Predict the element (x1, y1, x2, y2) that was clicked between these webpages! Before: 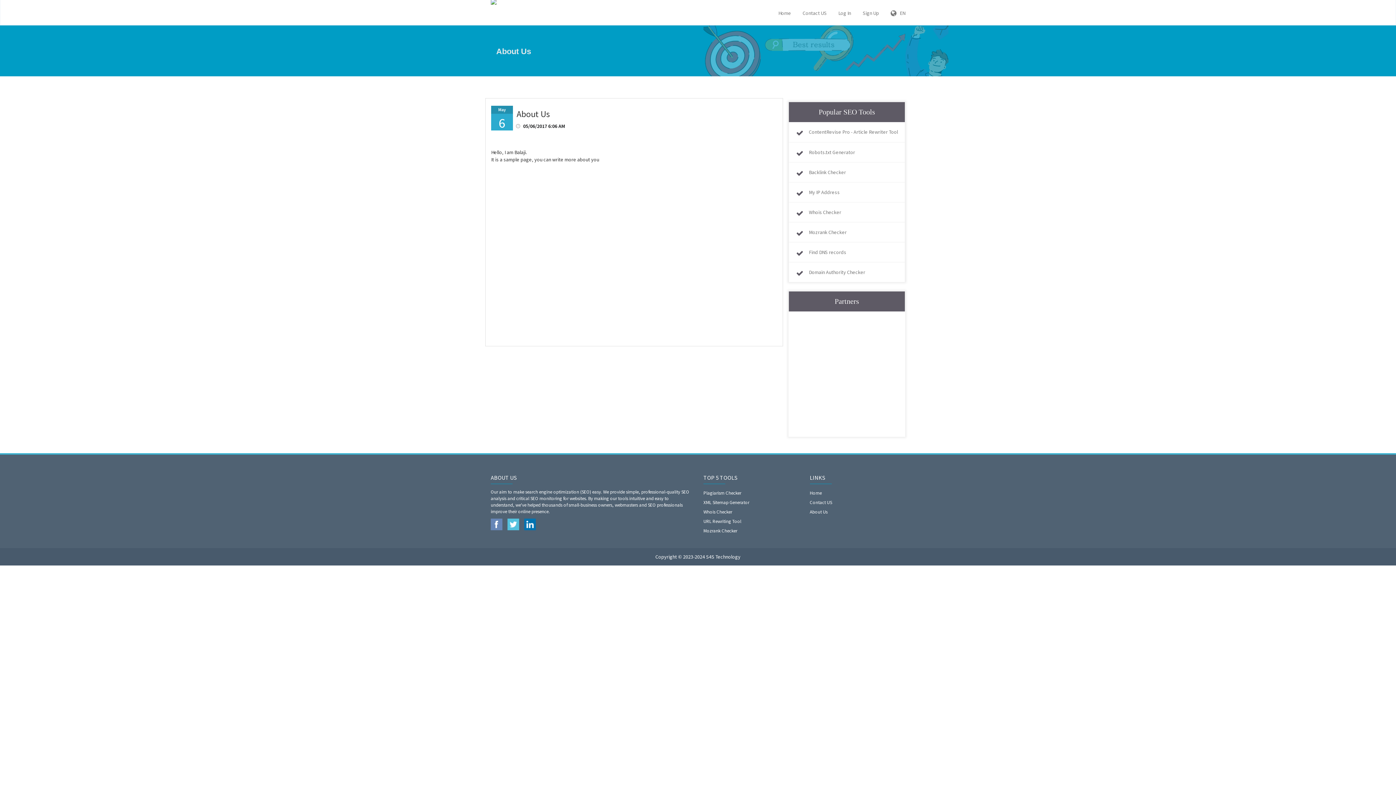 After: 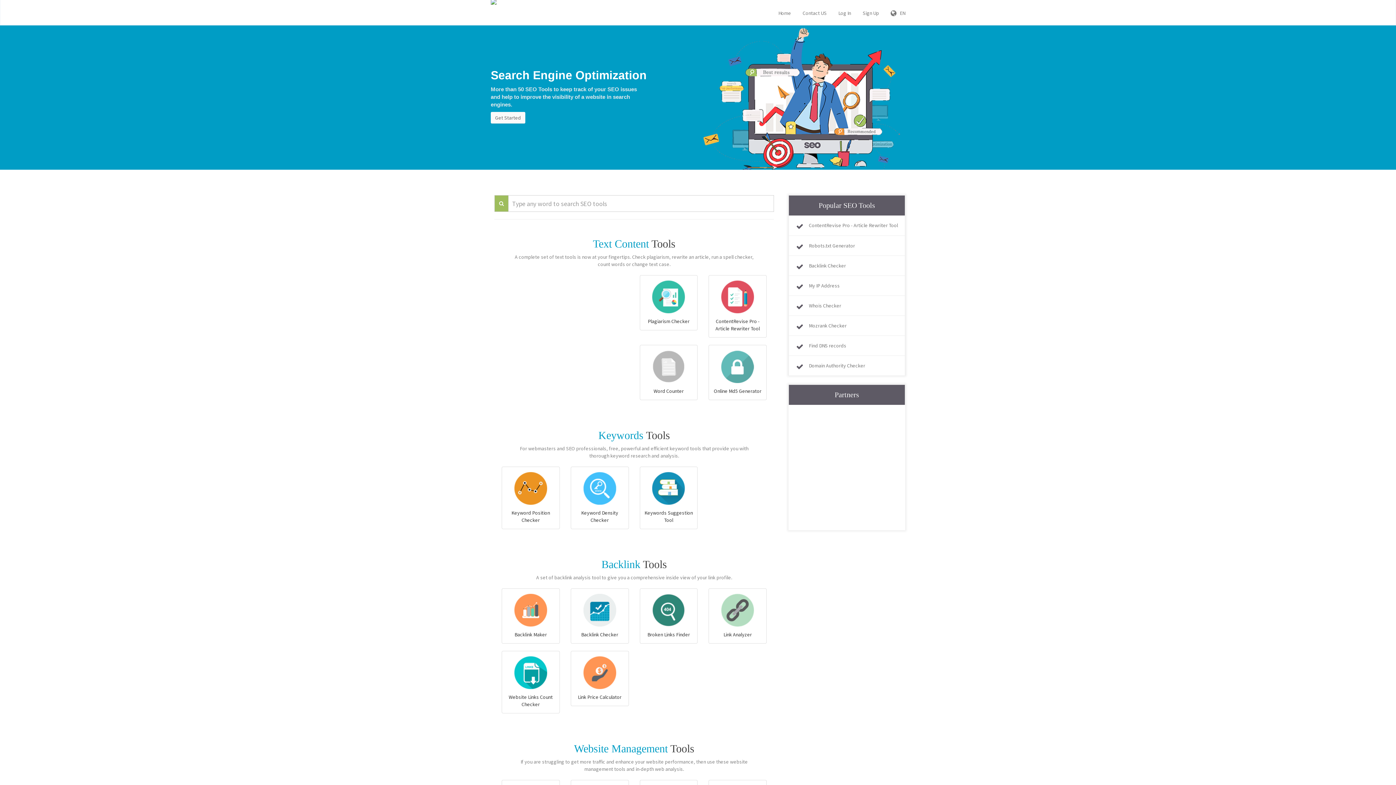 Action: bbox: (773, 0, 796, 24) label: Home